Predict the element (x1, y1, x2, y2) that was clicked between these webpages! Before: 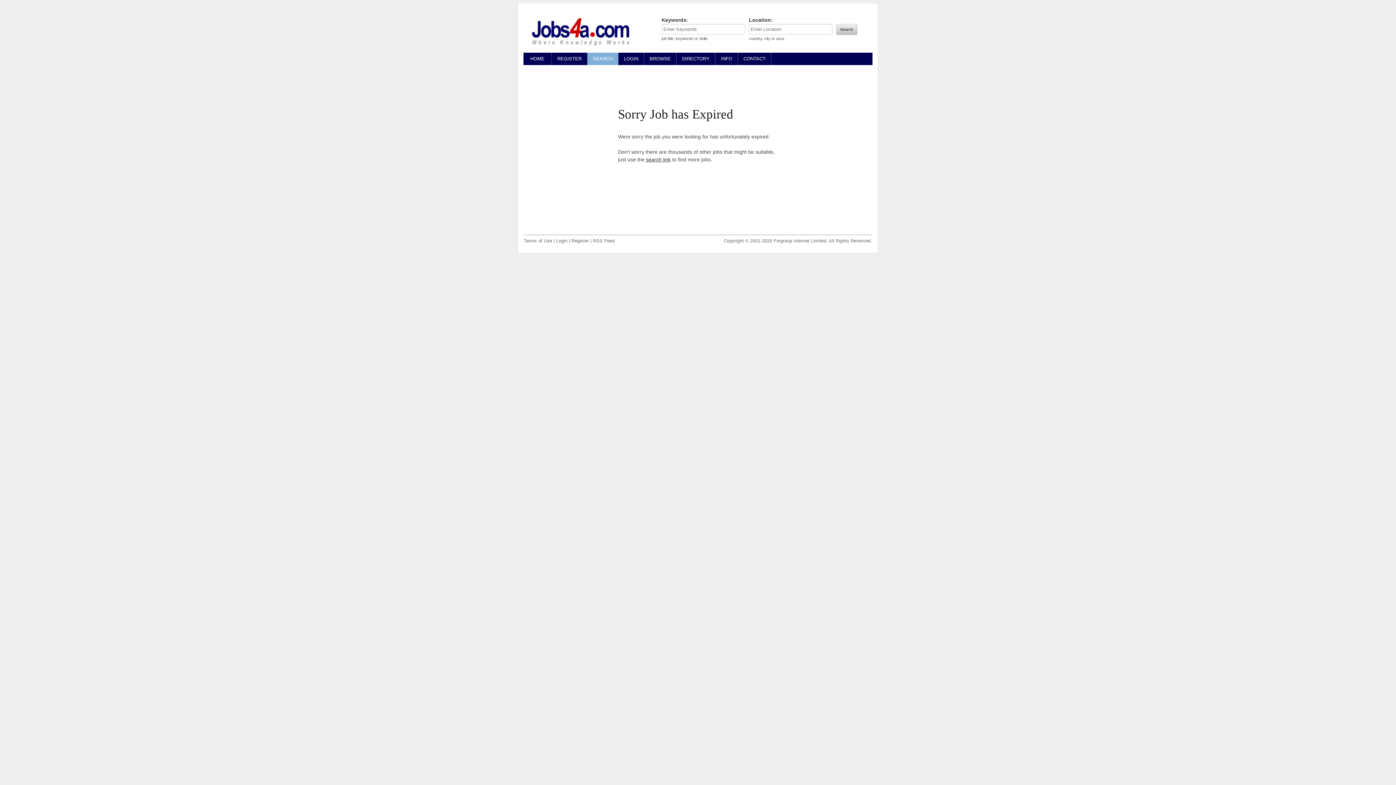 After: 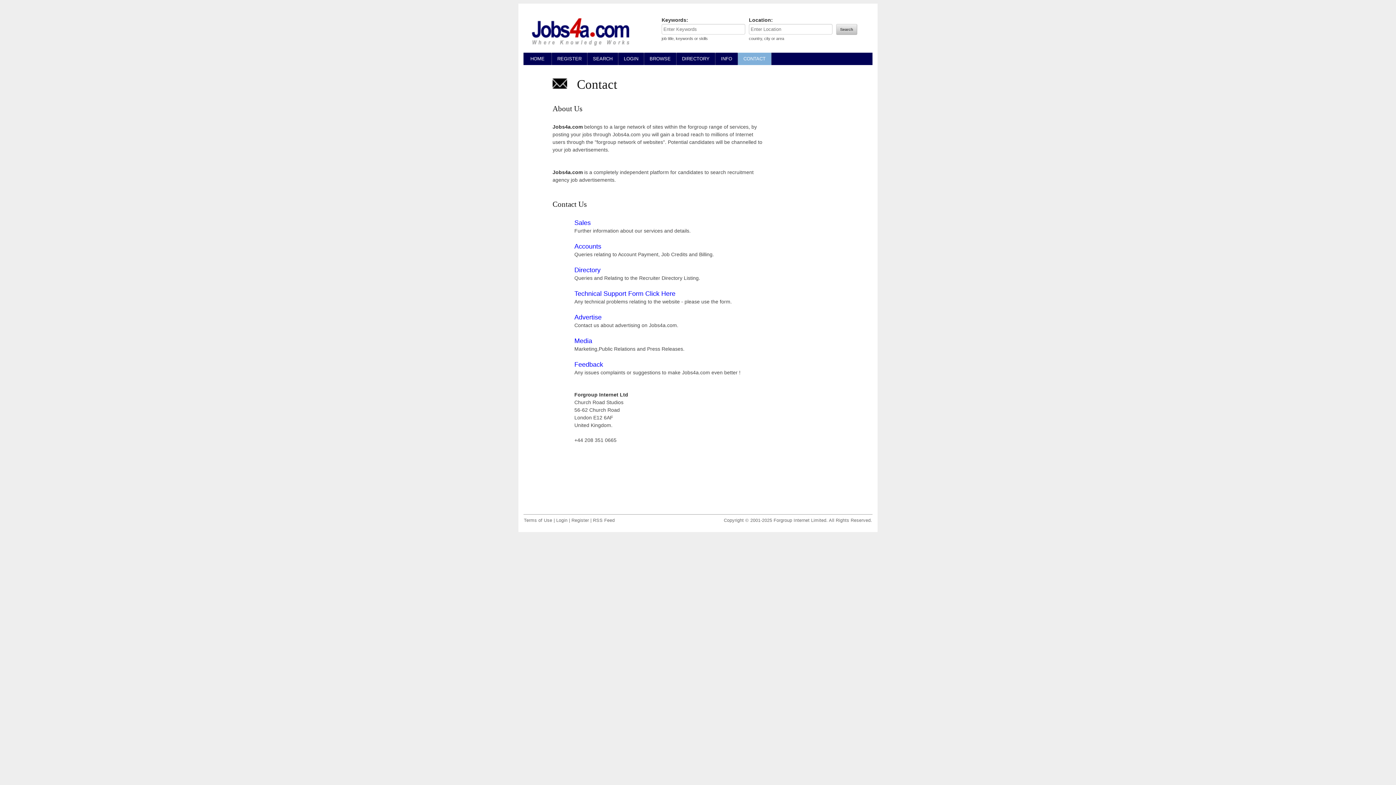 Action: label: CONTACT bbox: (738, 52, 771, 65)